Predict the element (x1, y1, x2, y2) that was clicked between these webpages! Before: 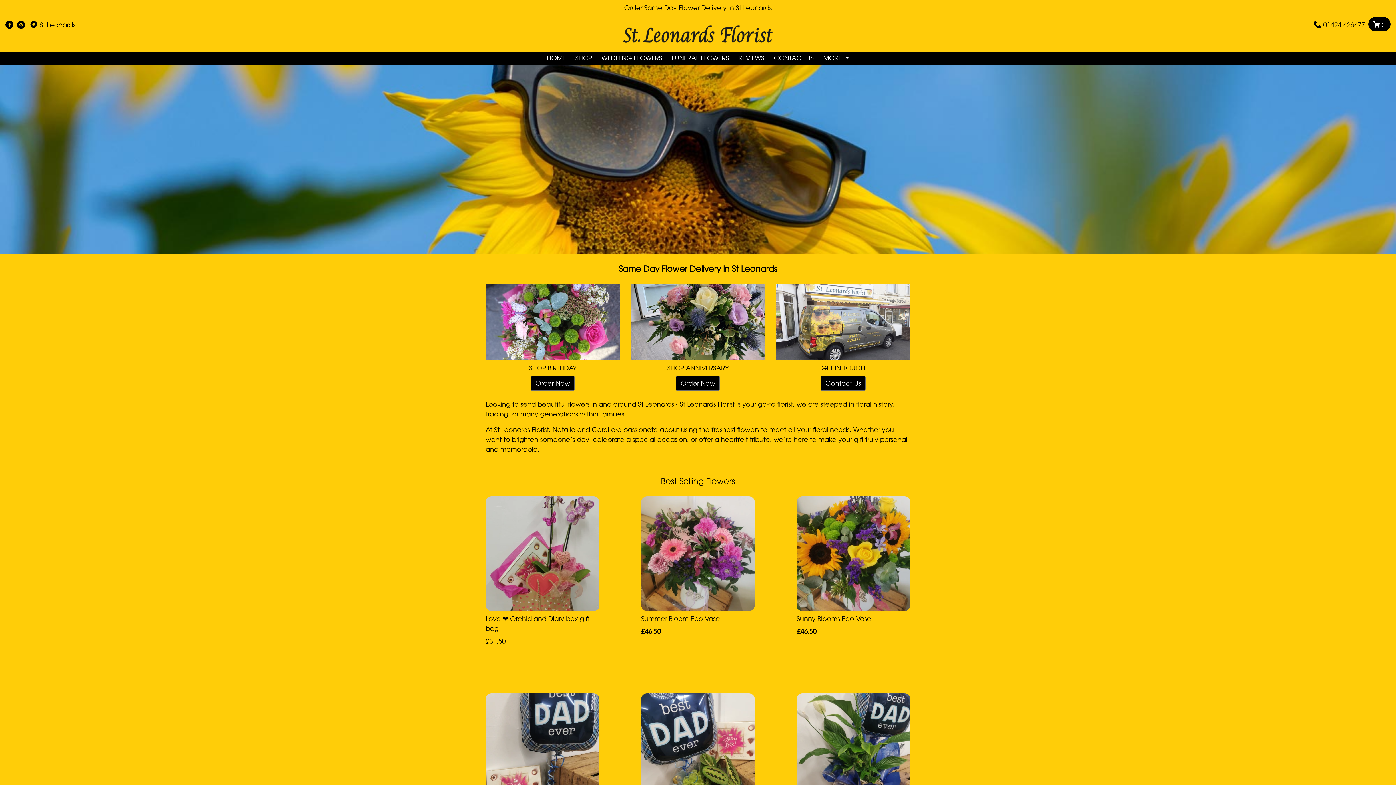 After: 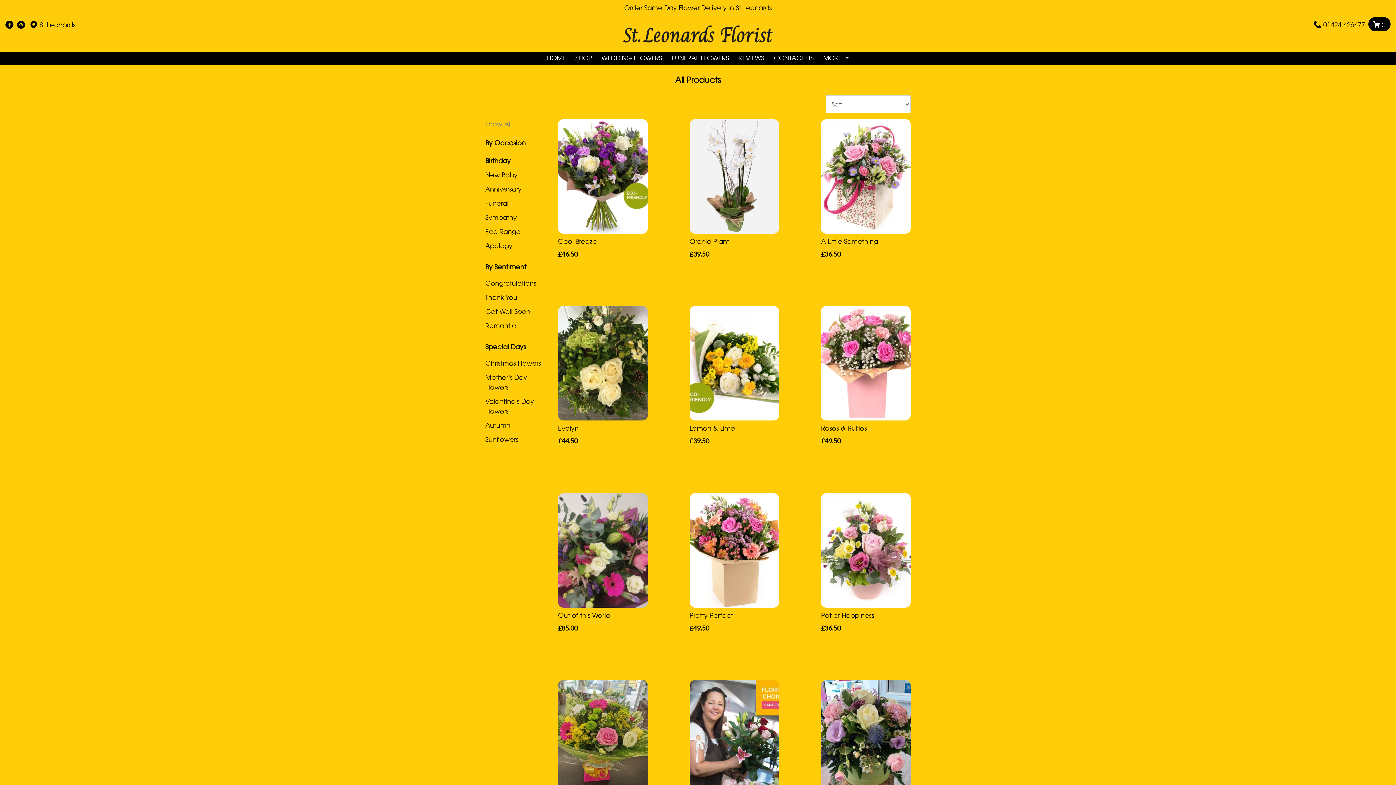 Action: bbox: (485, 317, 620, 385) label: SHOP BIRTHDAY
Order Now